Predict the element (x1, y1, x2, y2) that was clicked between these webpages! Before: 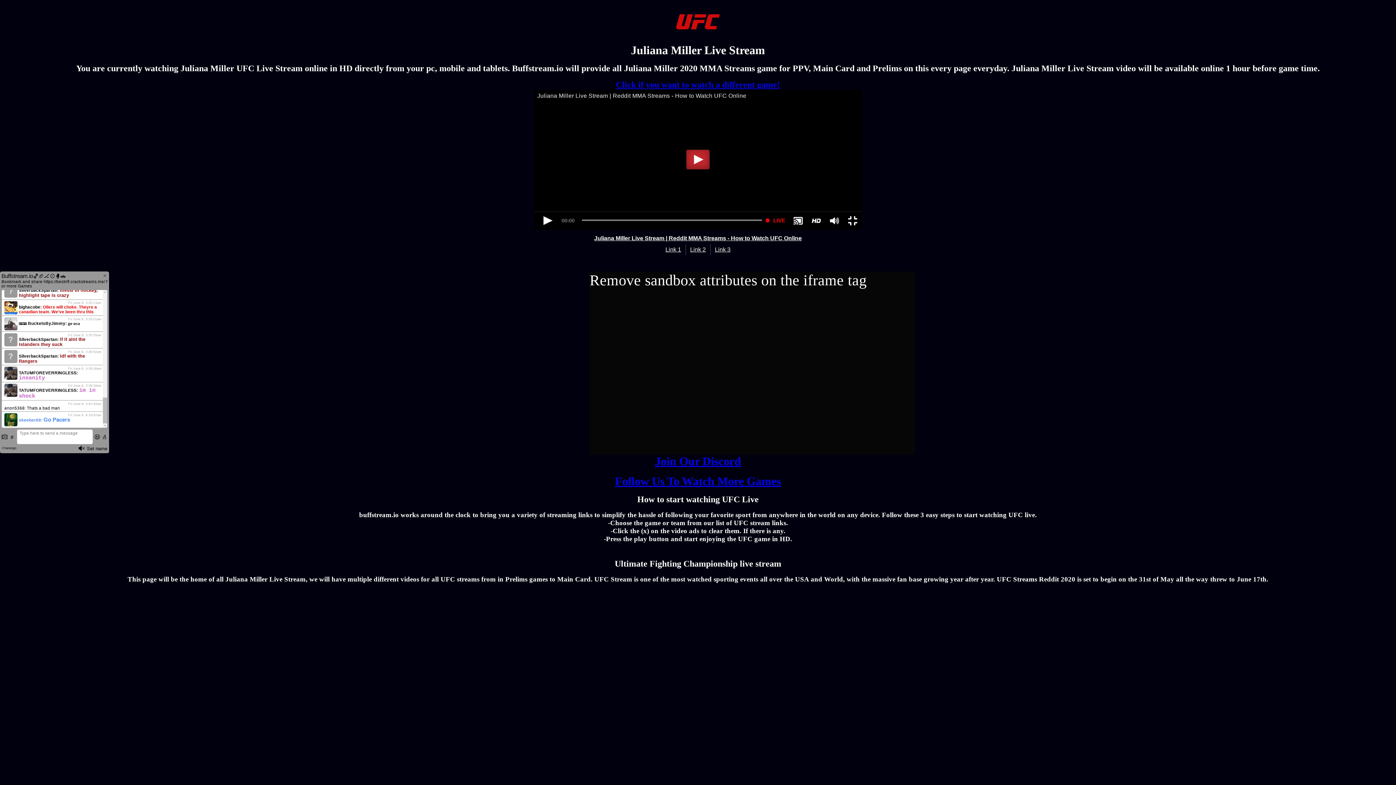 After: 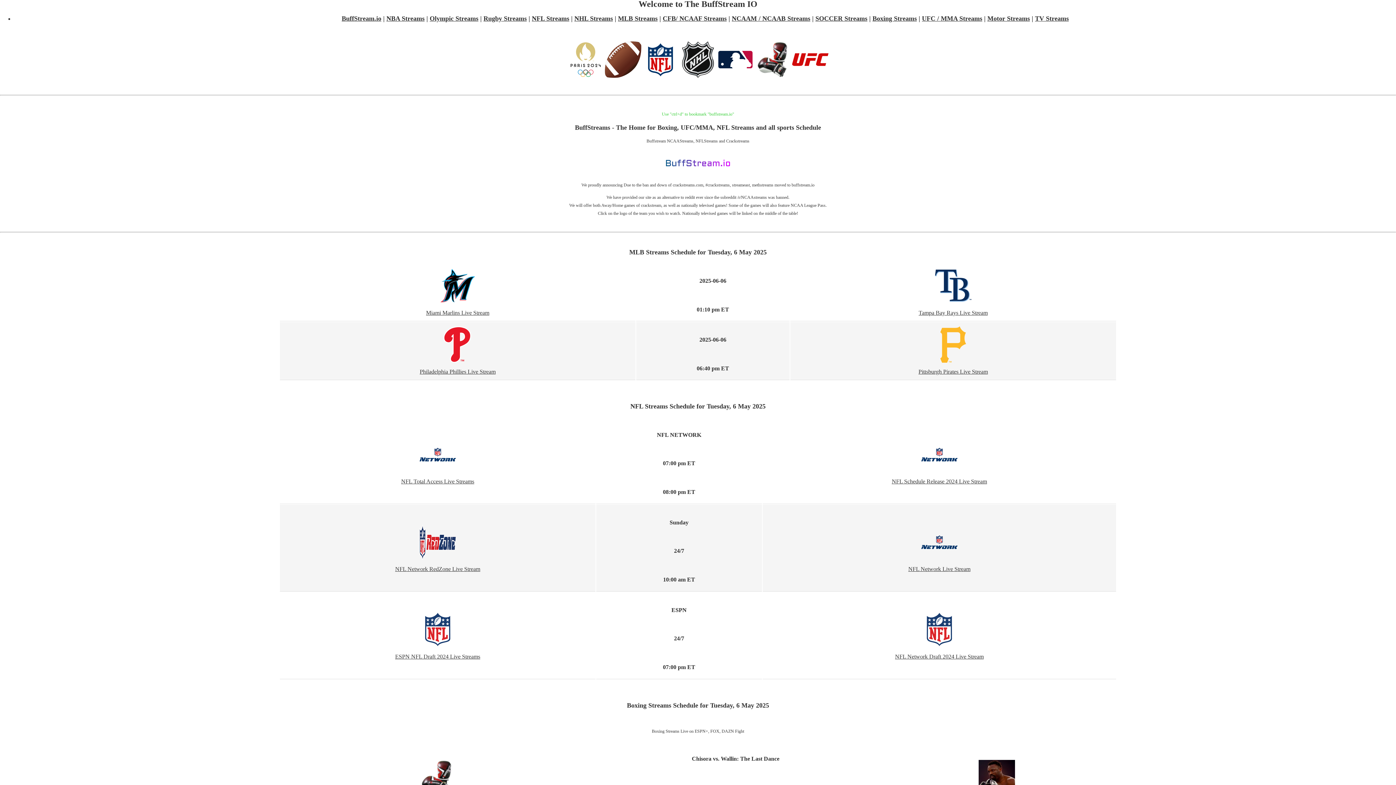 Action: label: Click if you want to watch a different game! bbox: (616, 80, 780, 89)